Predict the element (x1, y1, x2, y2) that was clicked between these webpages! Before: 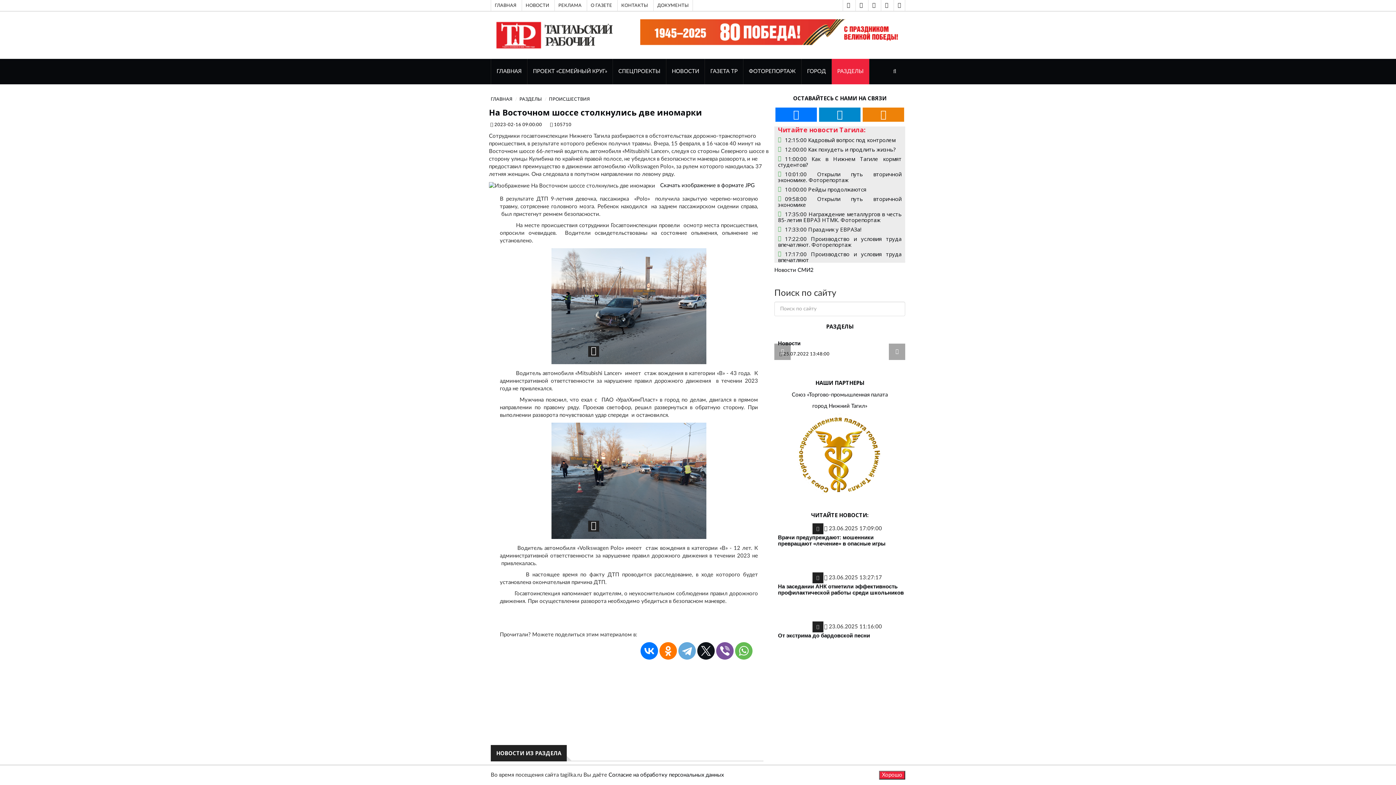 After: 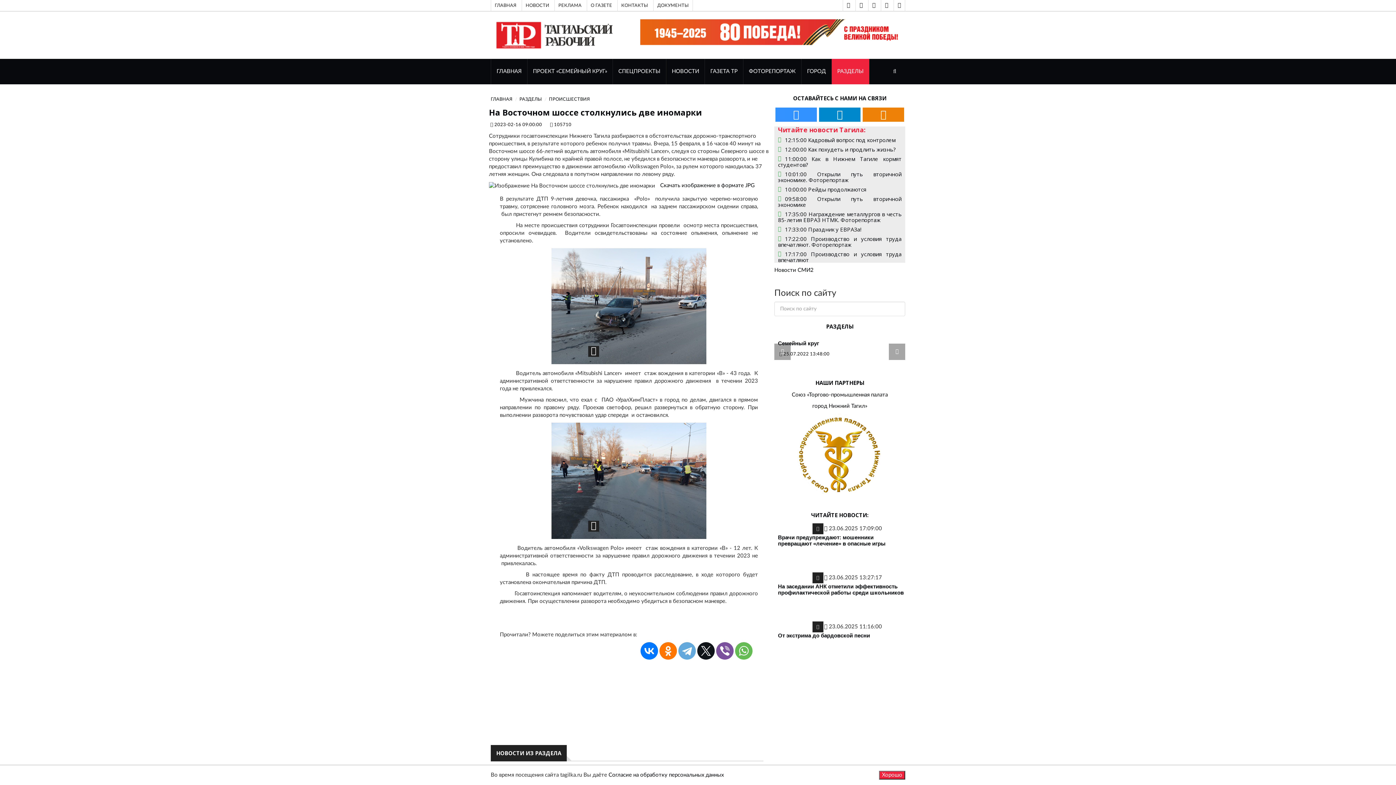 Action: bbox: (775, 107, 817, 121)